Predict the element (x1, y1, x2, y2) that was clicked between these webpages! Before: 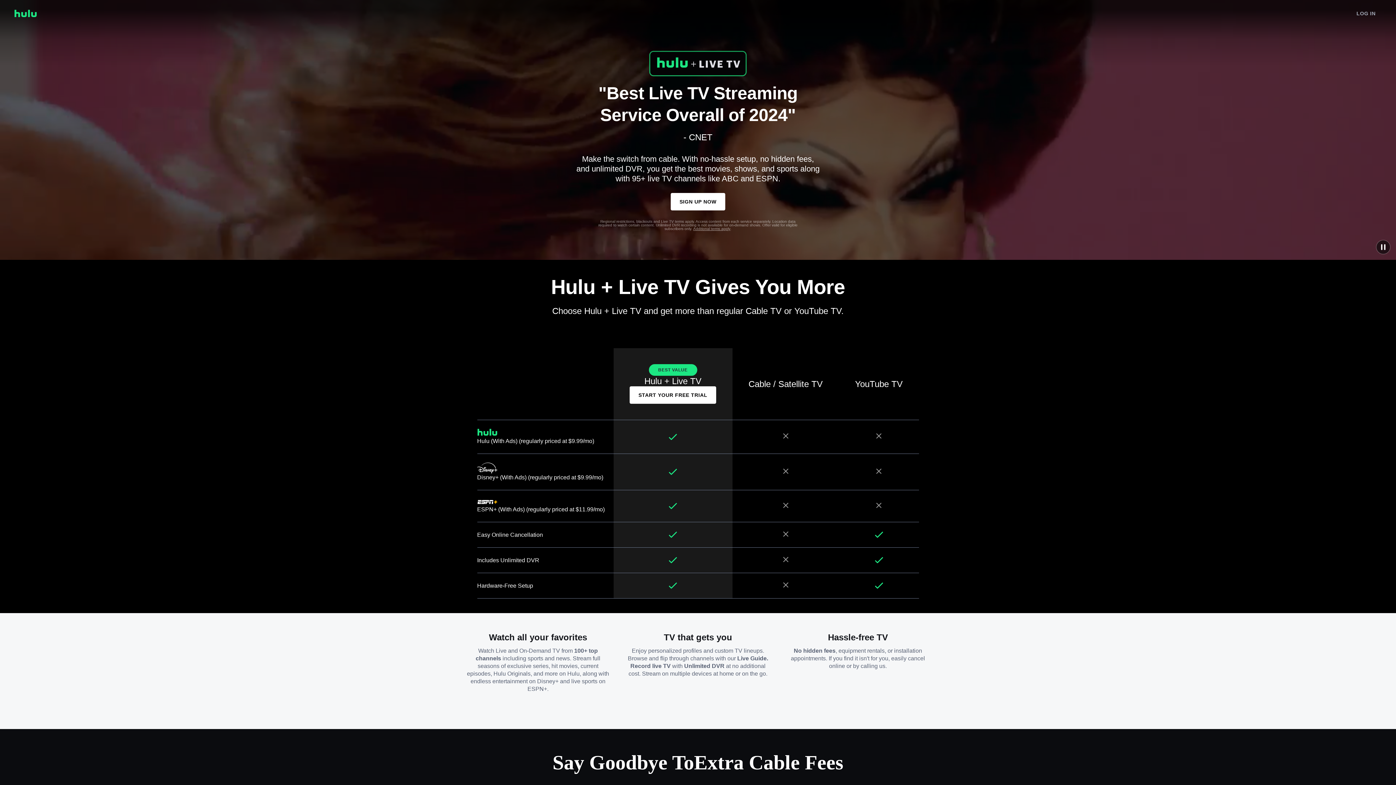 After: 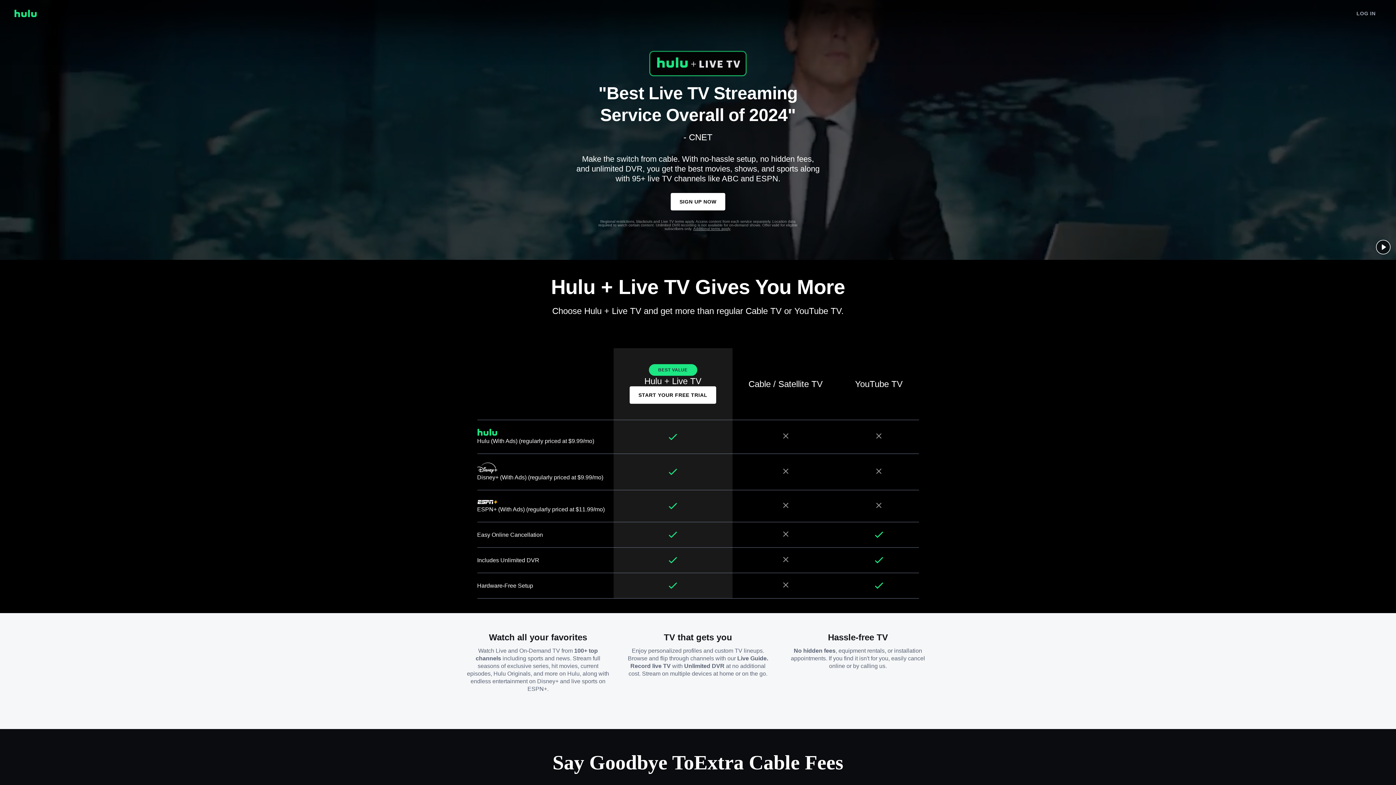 Action: bbox: (1376, 239, 1390, 254) label: Pause Video